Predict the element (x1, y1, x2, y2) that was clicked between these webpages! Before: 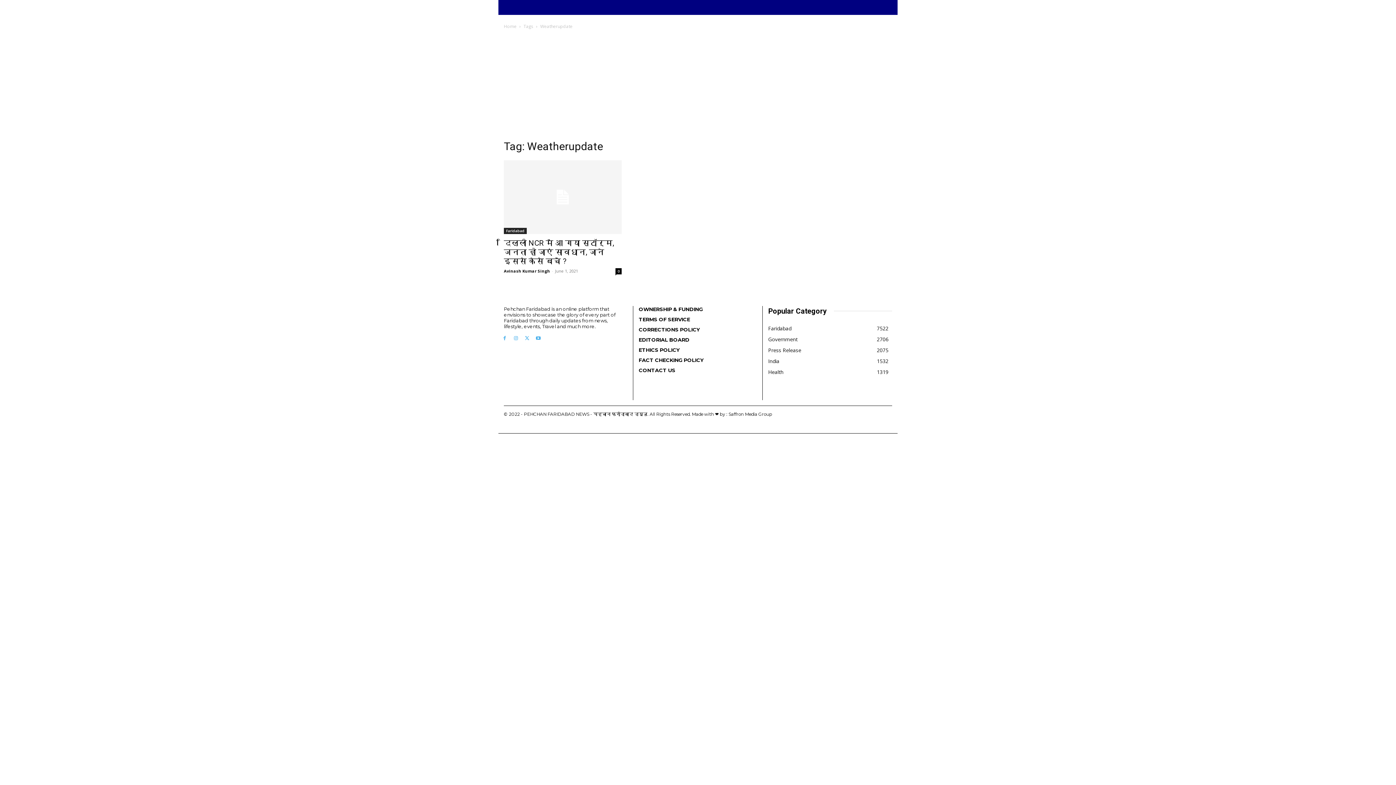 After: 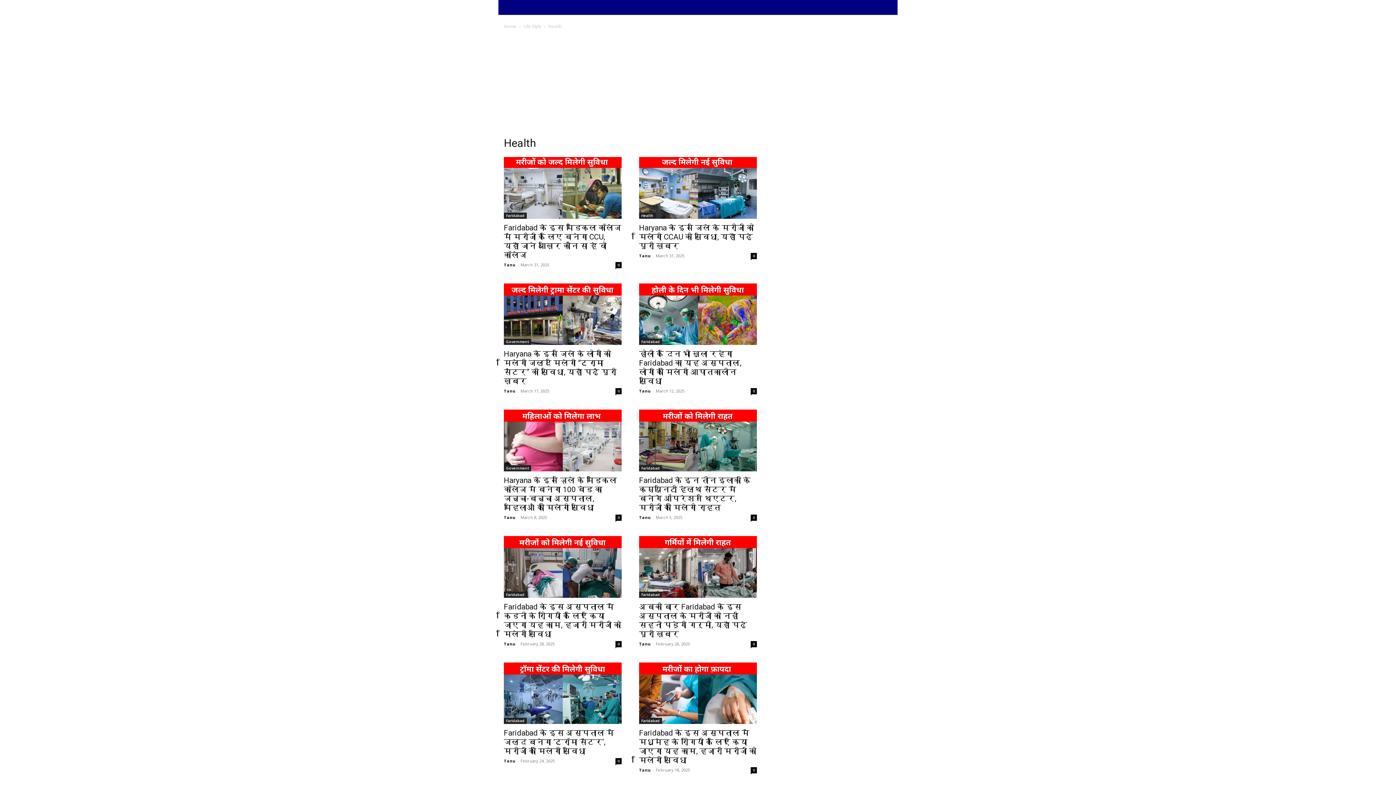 Action: label: Health
1319 bbox: (768, 368, 783, 375)